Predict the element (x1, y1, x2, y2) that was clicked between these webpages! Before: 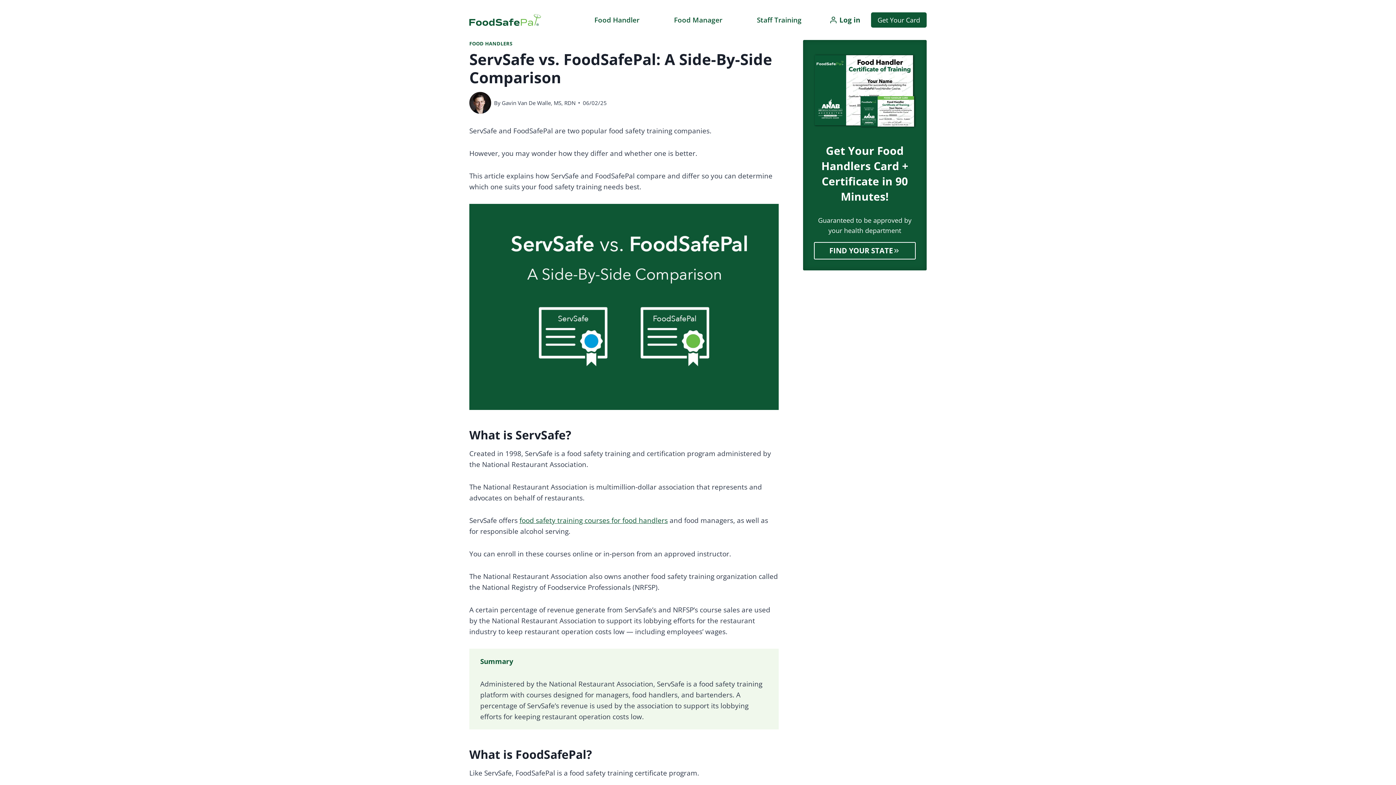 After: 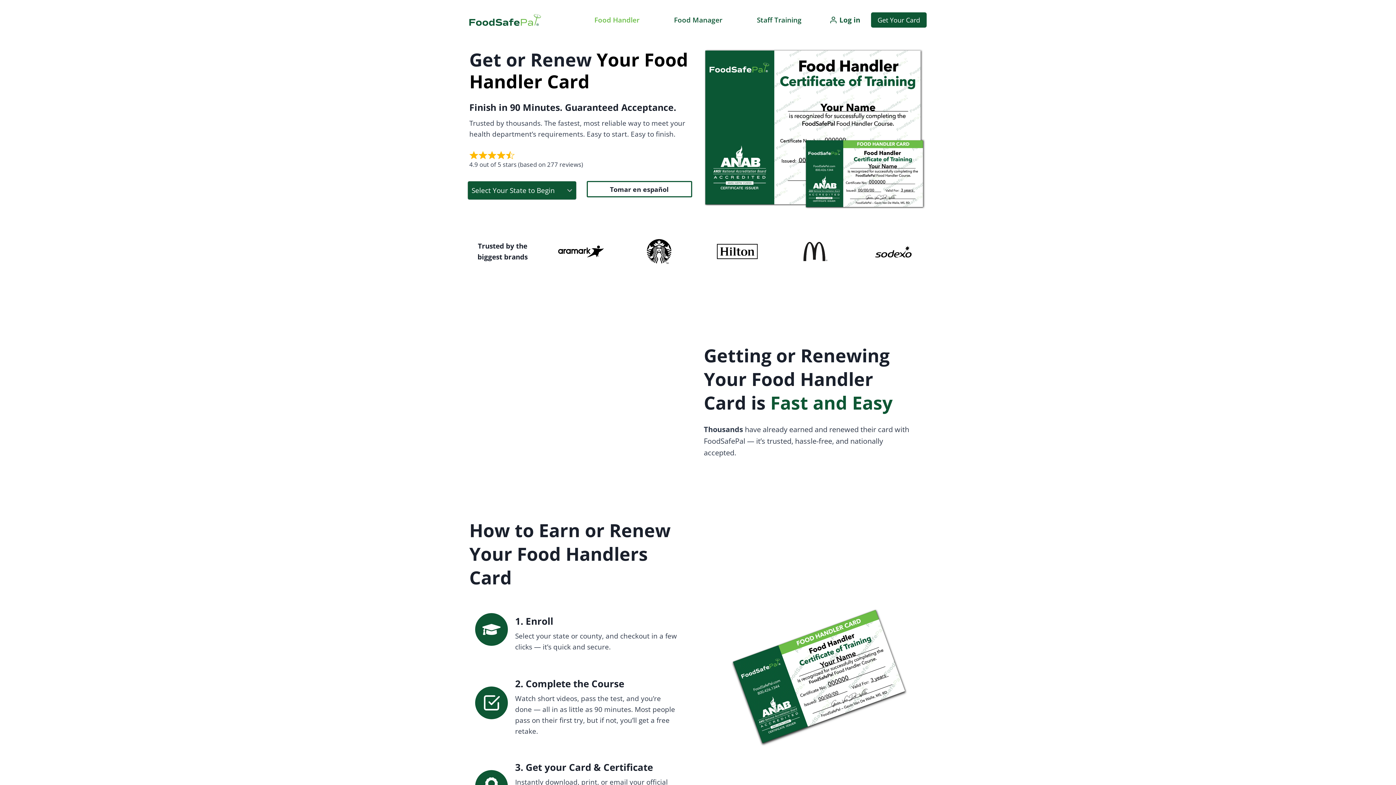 Action: bbox: (871, 12, 926, 27) label: Get Your Card